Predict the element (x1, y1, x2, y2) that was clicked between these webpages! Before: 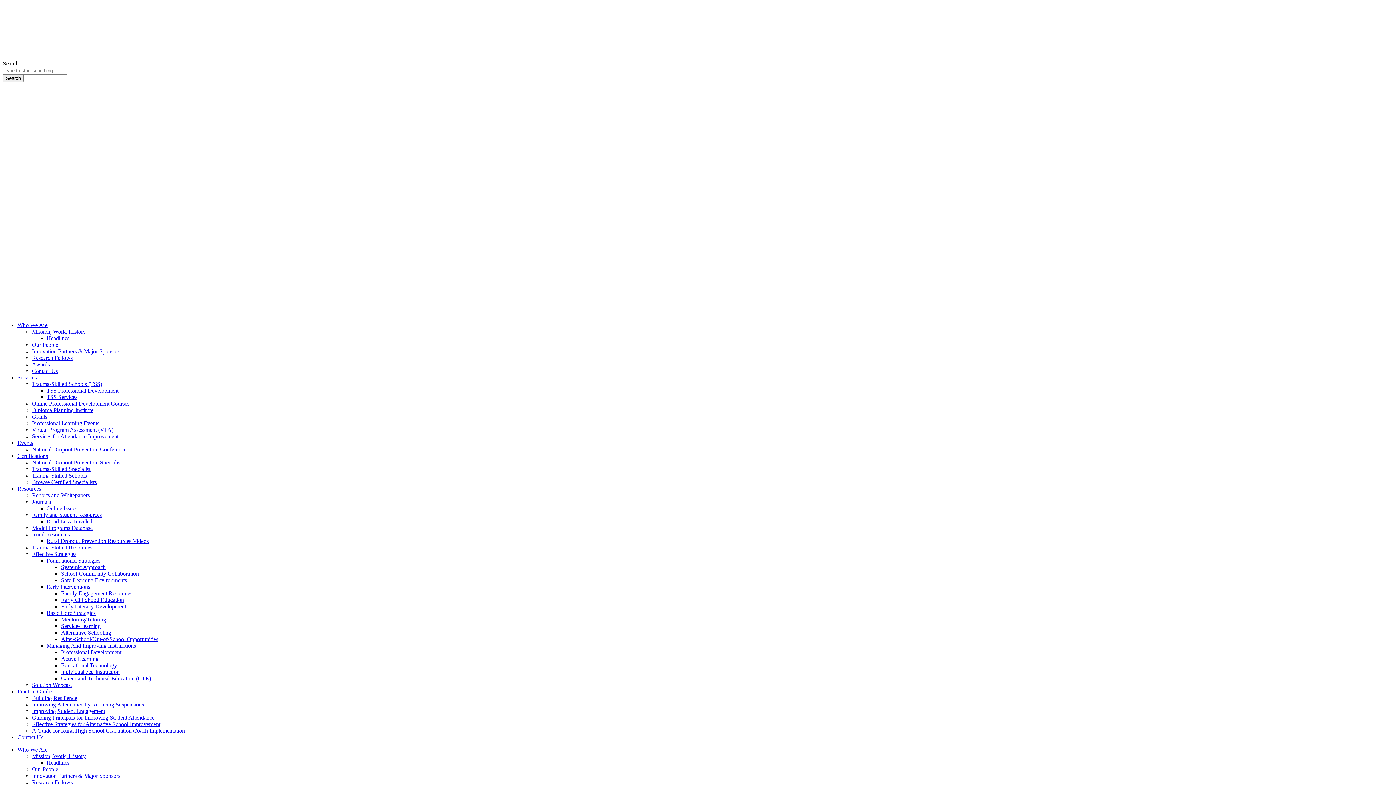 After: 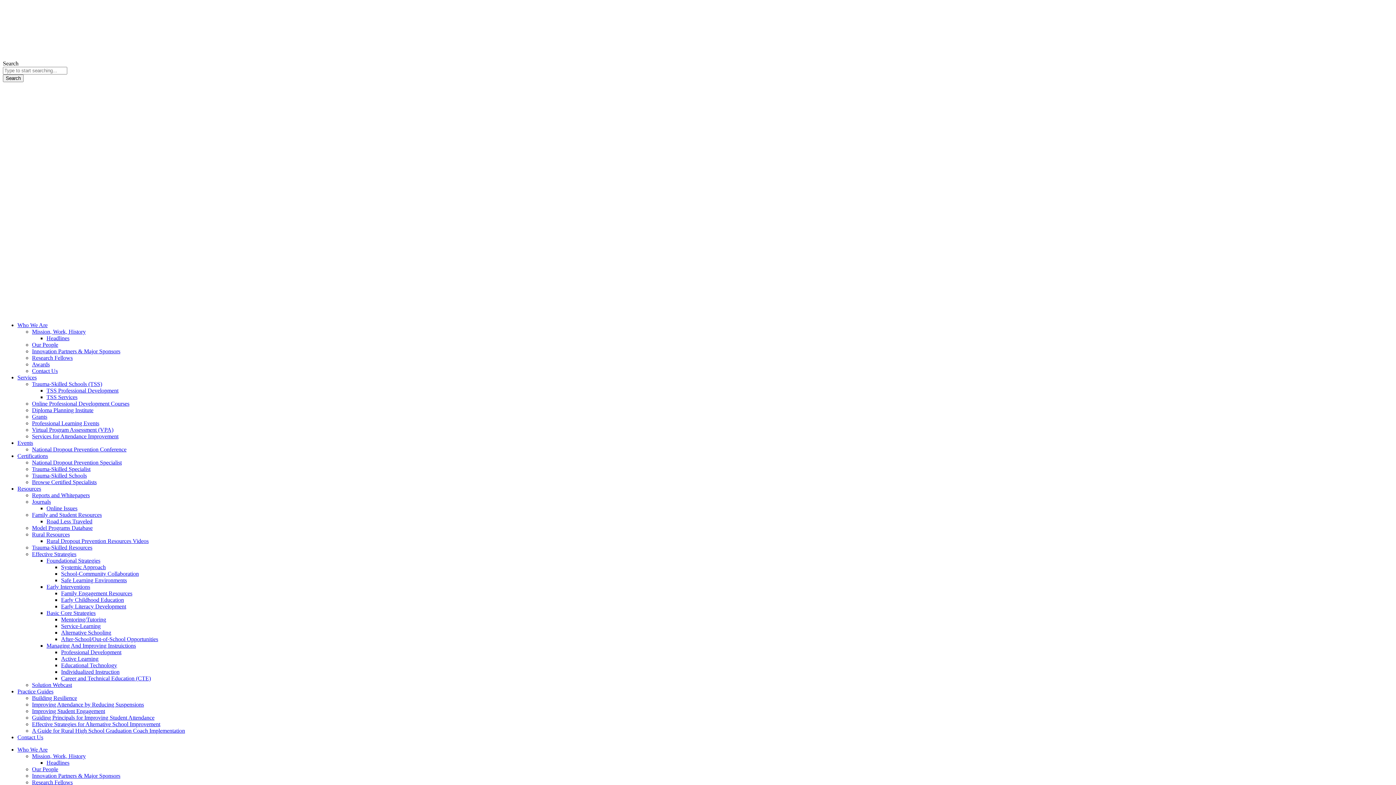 Action: label: Foundational Strategies bbox: (46, 557, 100, 564)